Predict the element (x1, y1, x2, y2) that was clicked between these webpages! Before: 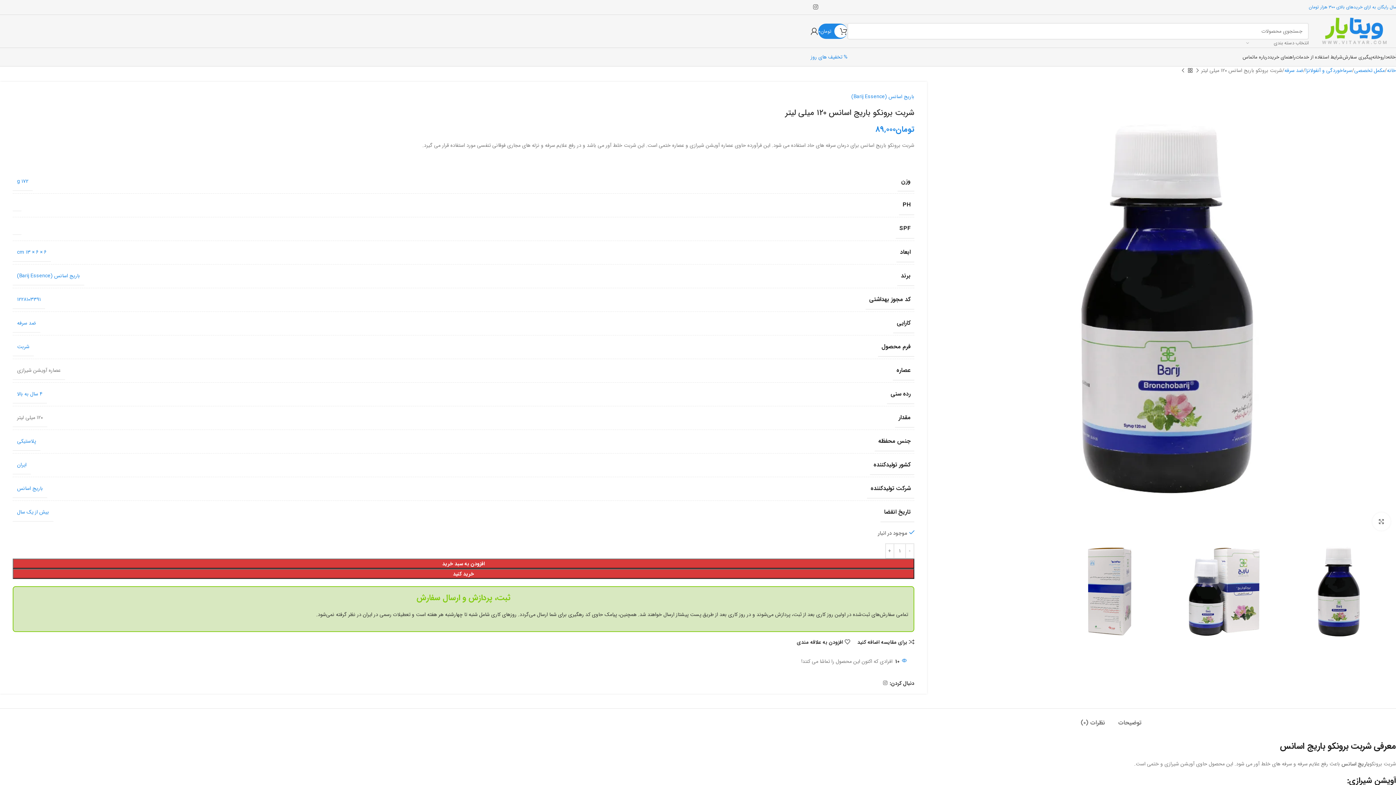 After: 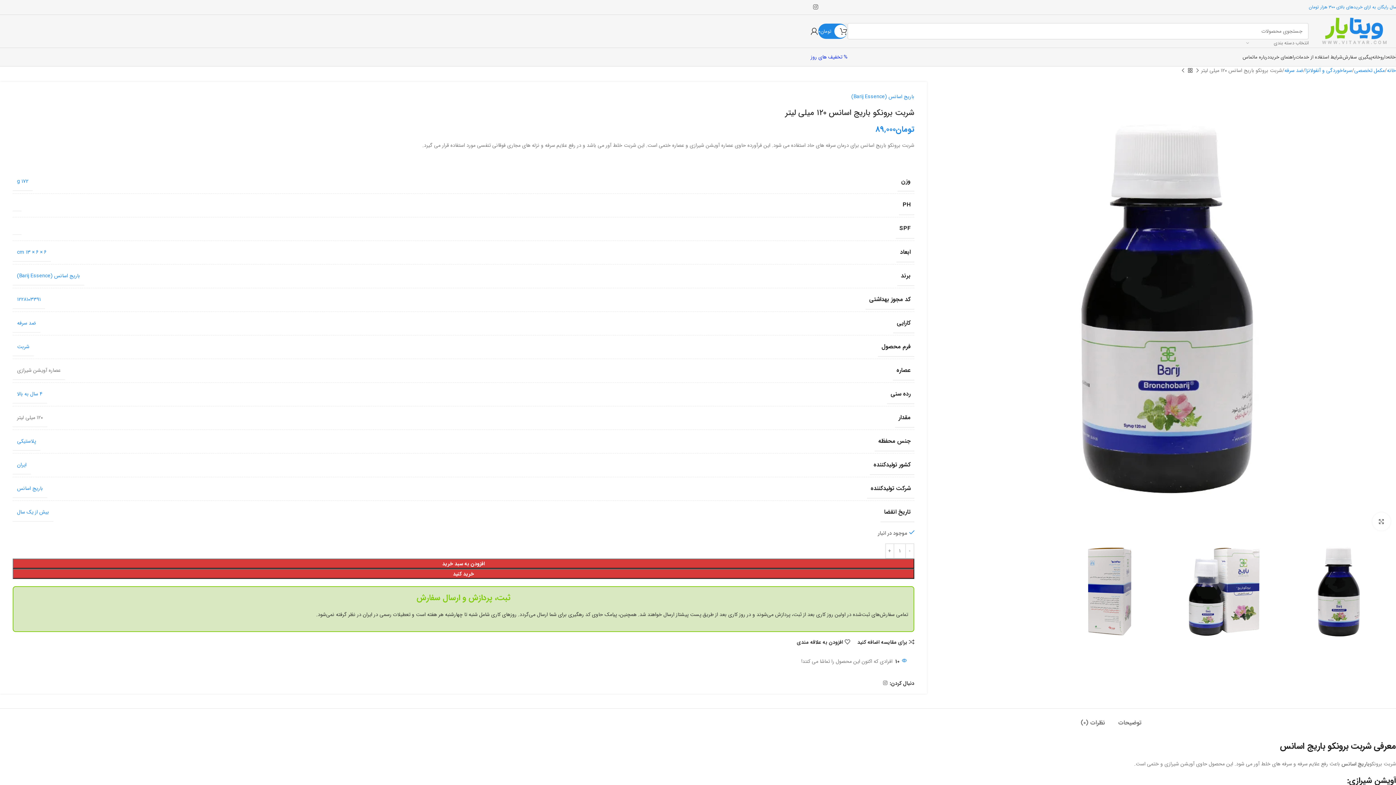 Action: label: % تخفیف های روز bbox: (810, 53, 848, 61)